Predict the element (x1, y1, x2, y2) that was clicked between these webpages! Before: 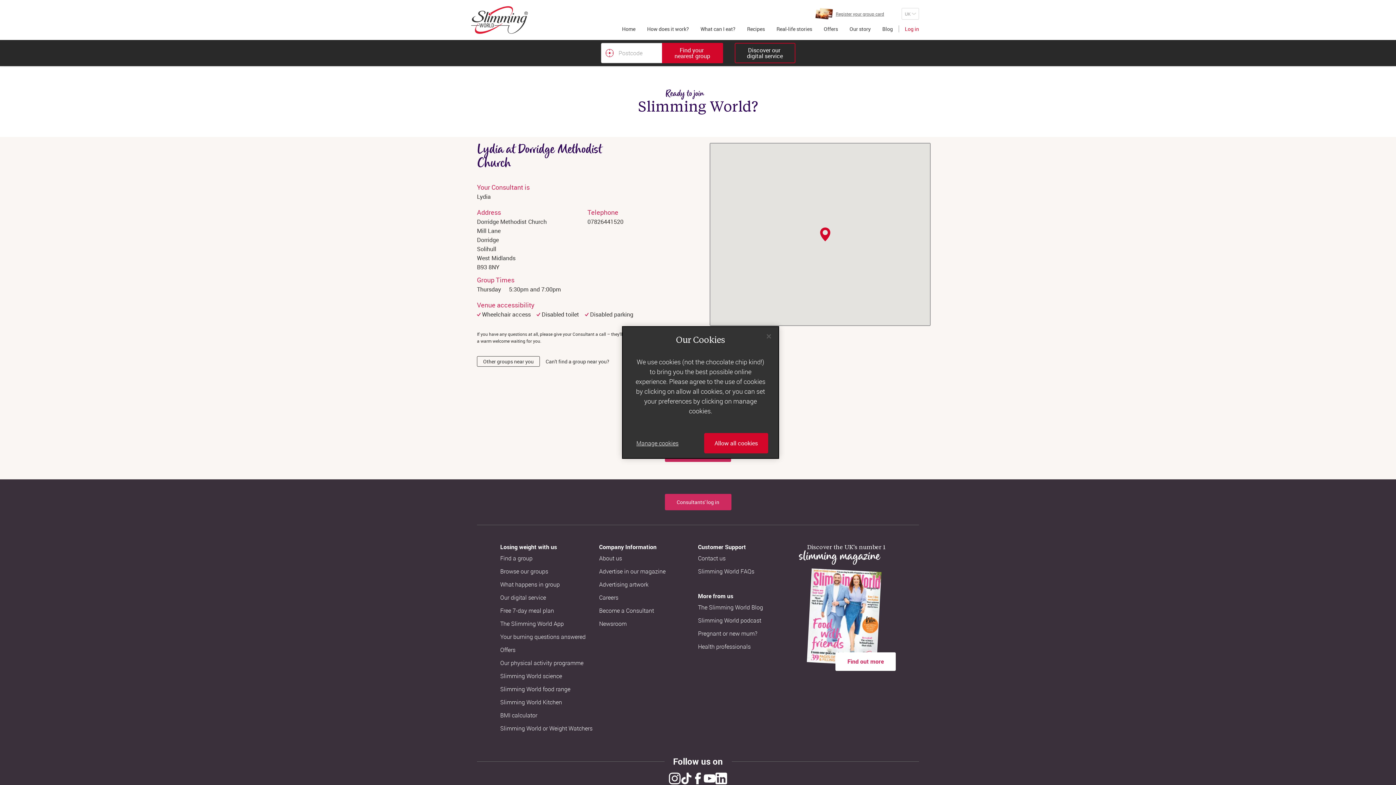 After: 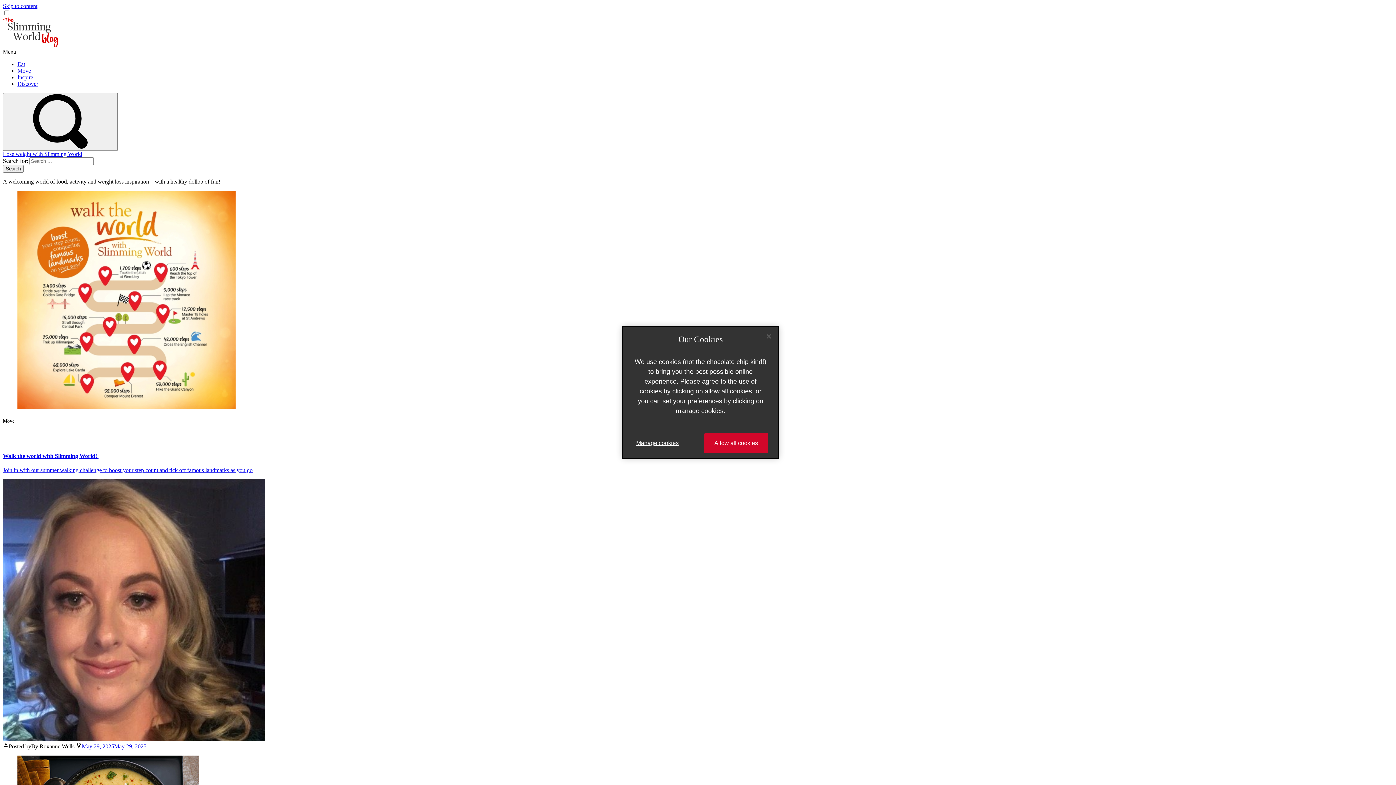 Action: label: Blog bbox: (876, 25, 898, 32)